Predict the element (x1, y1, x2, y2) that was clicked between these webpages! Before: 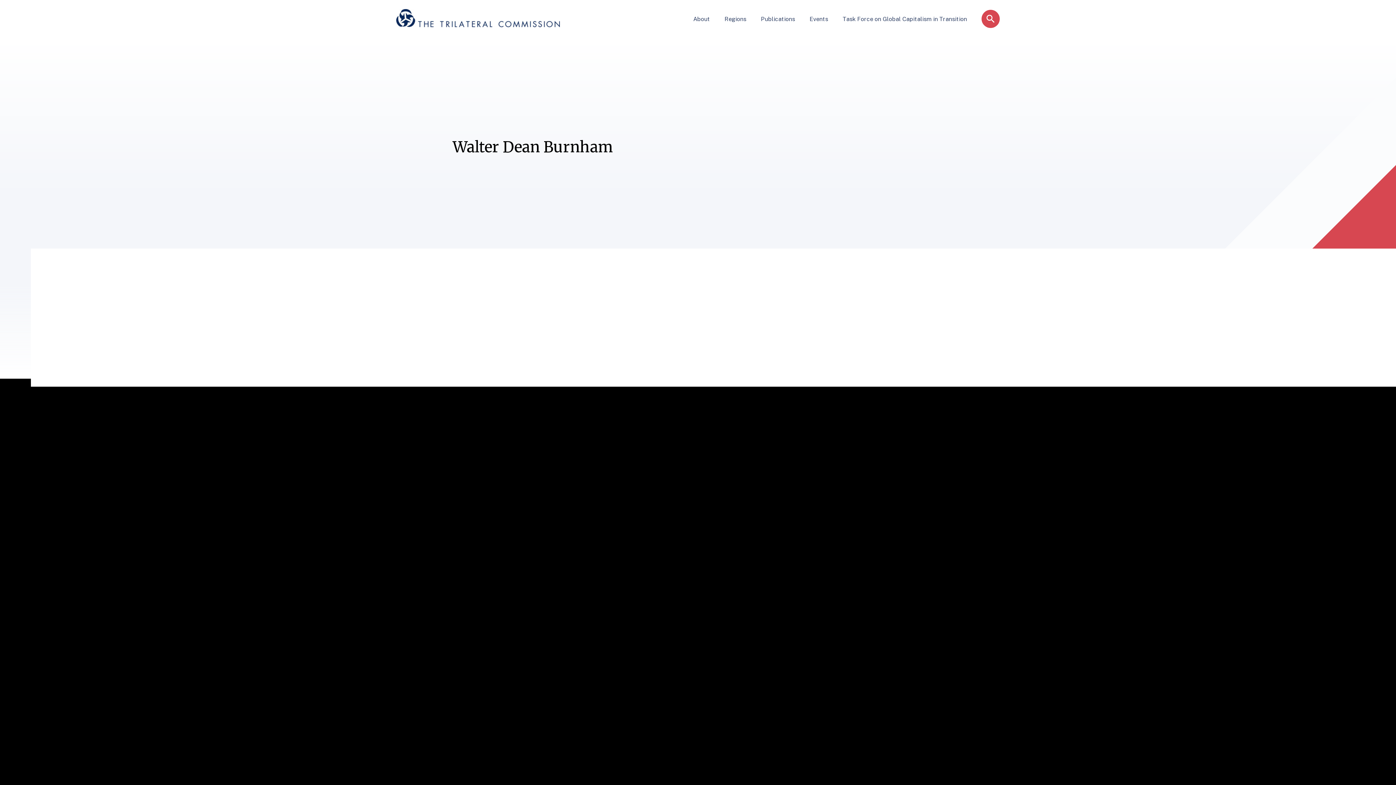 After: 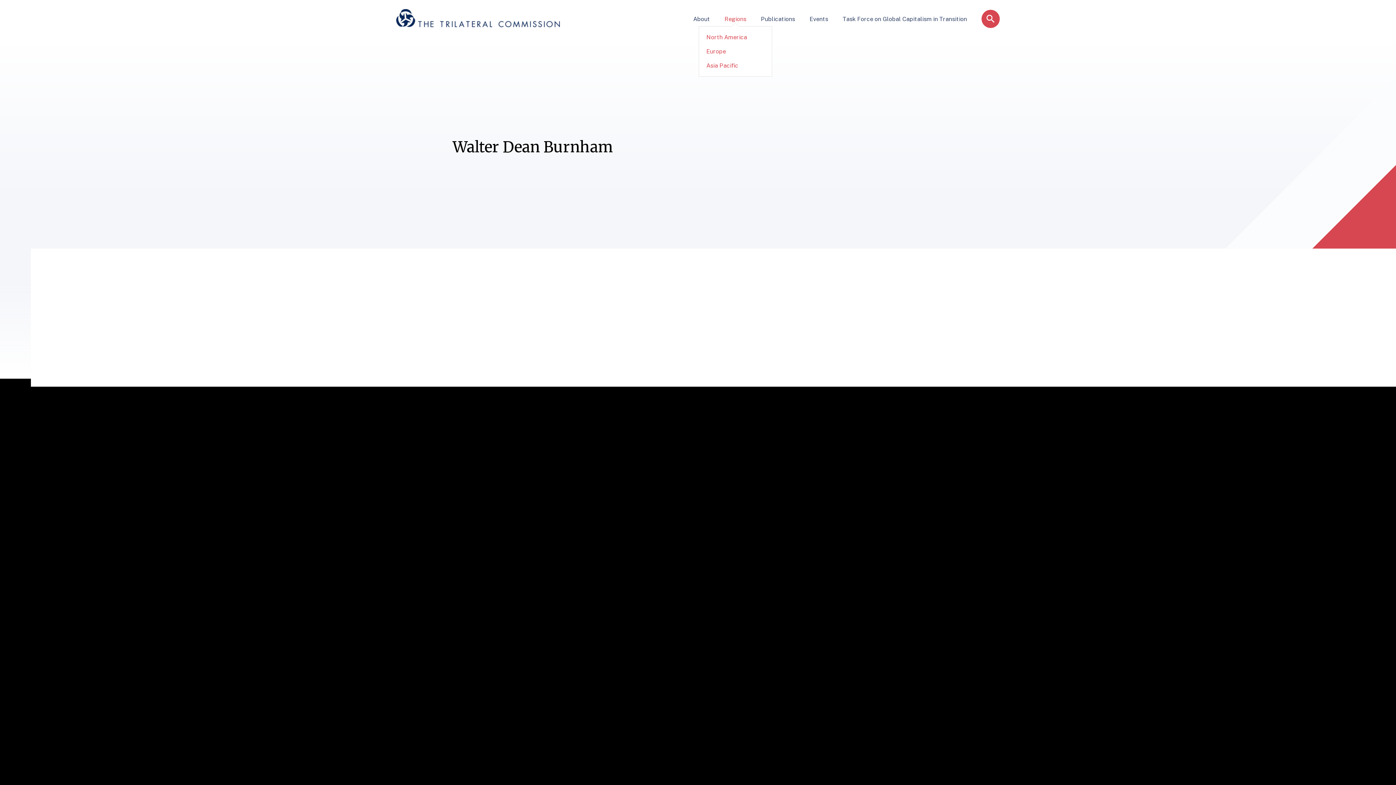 Action: label: Regions bbox: (724, 15, 746, 22)